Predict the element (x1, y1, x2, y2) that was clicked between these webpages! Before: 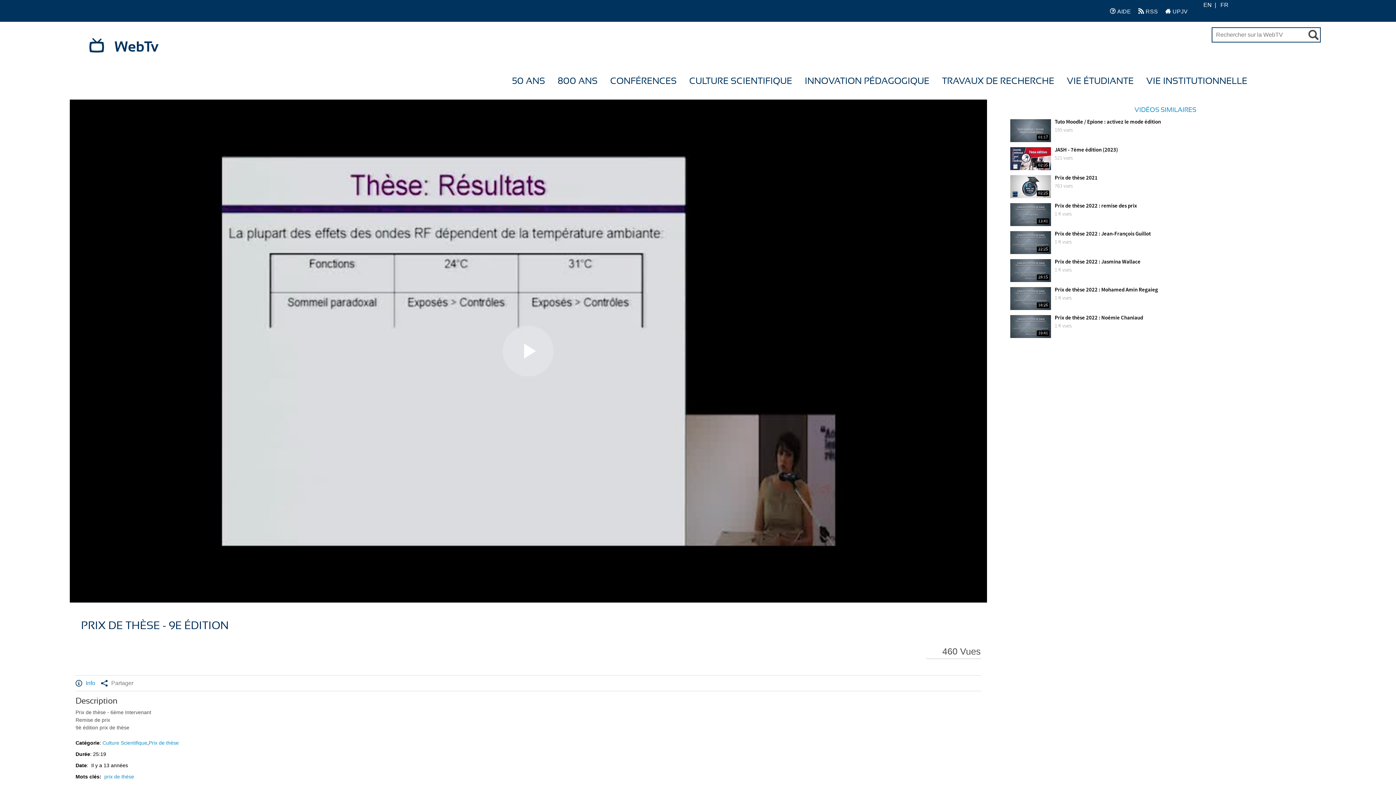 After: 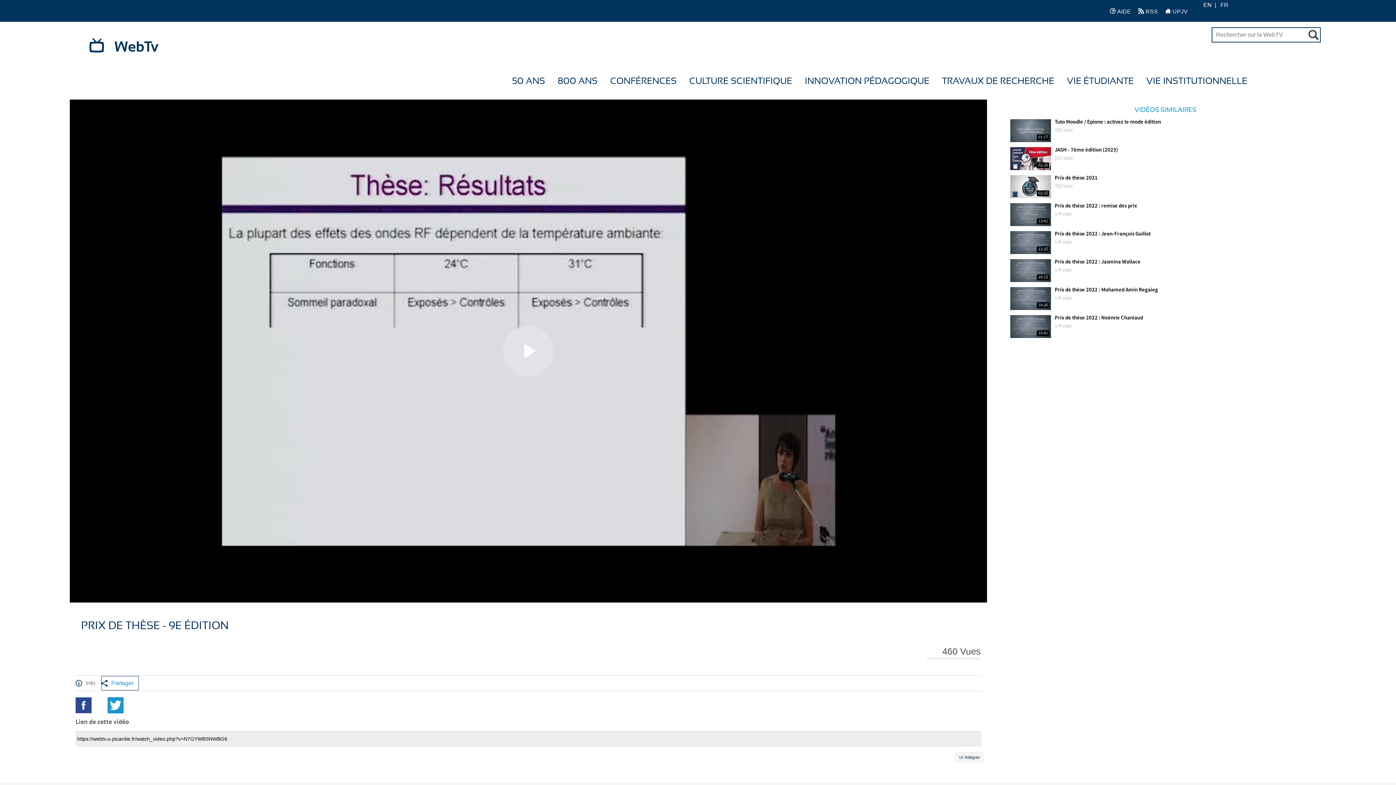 Action: bbox: (101, 675, 139, 691) label: Partager